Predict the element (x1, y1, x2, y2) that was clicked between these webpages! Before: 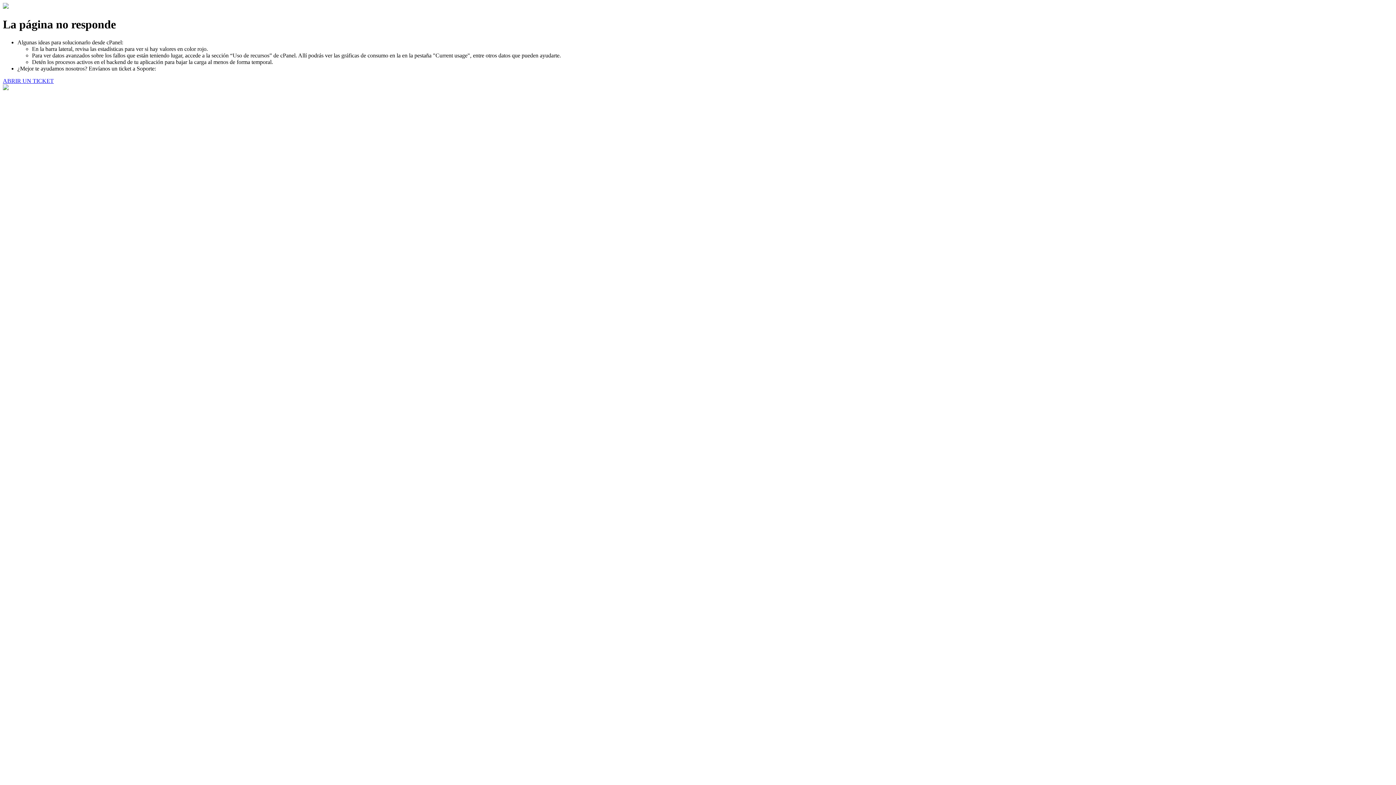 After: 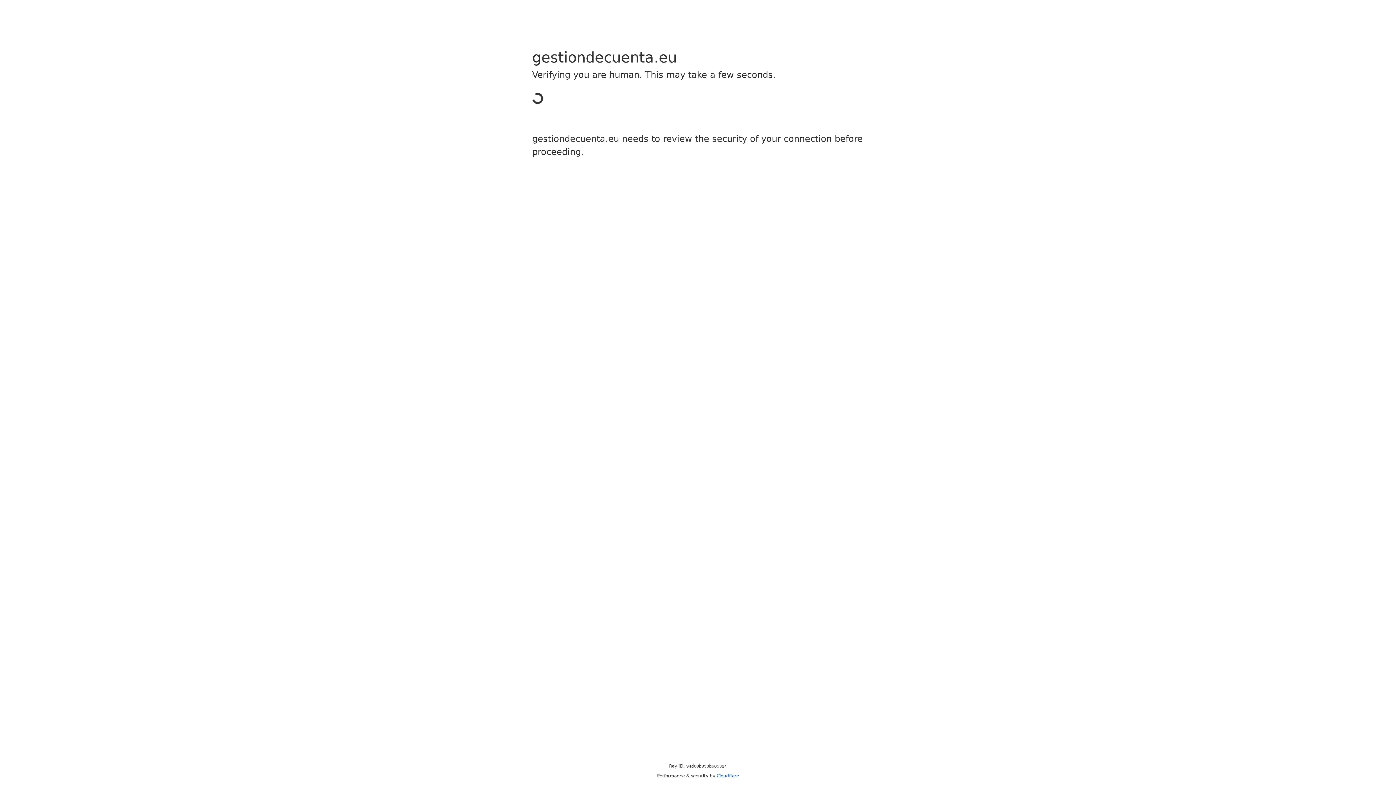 Action: label: ABRIR UN TICKET bbox: (2, 77, 53, 83)